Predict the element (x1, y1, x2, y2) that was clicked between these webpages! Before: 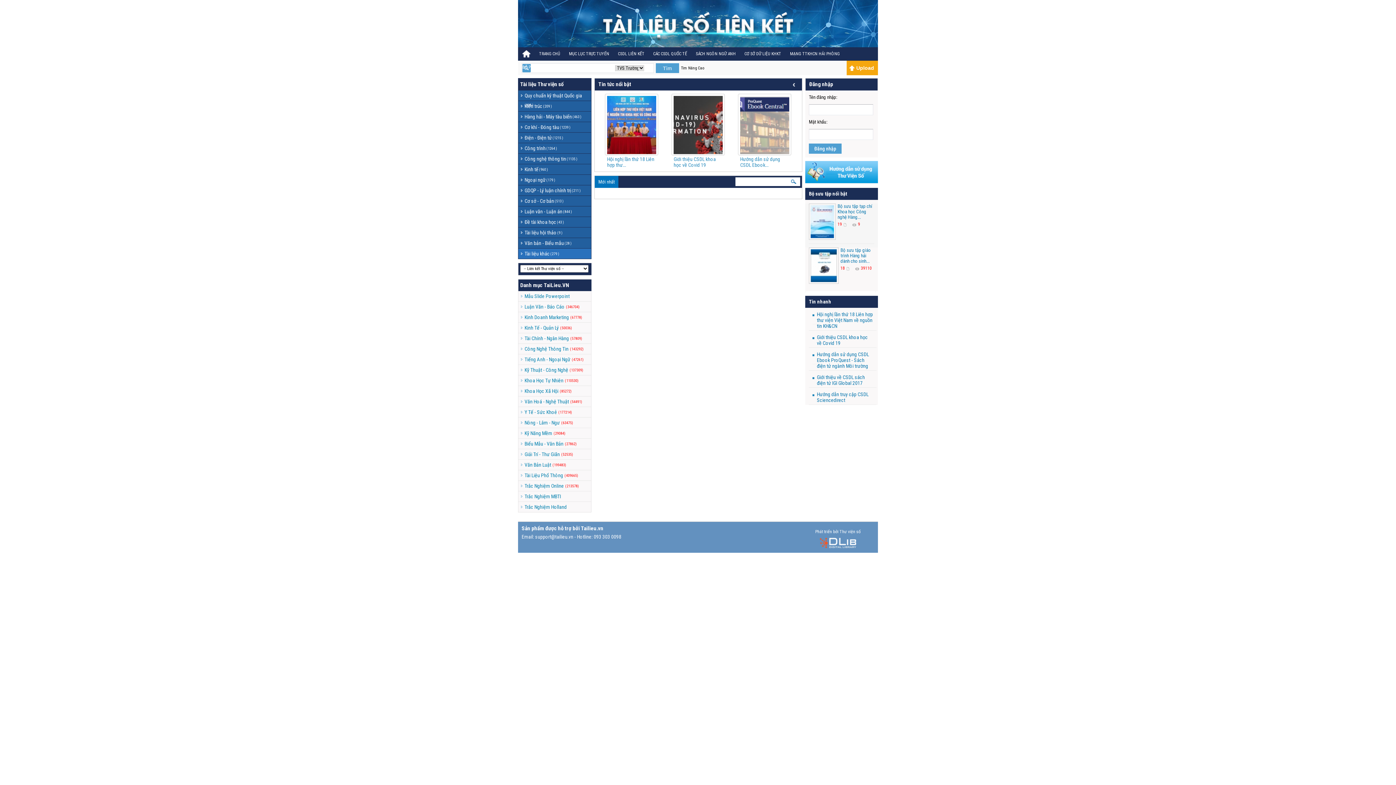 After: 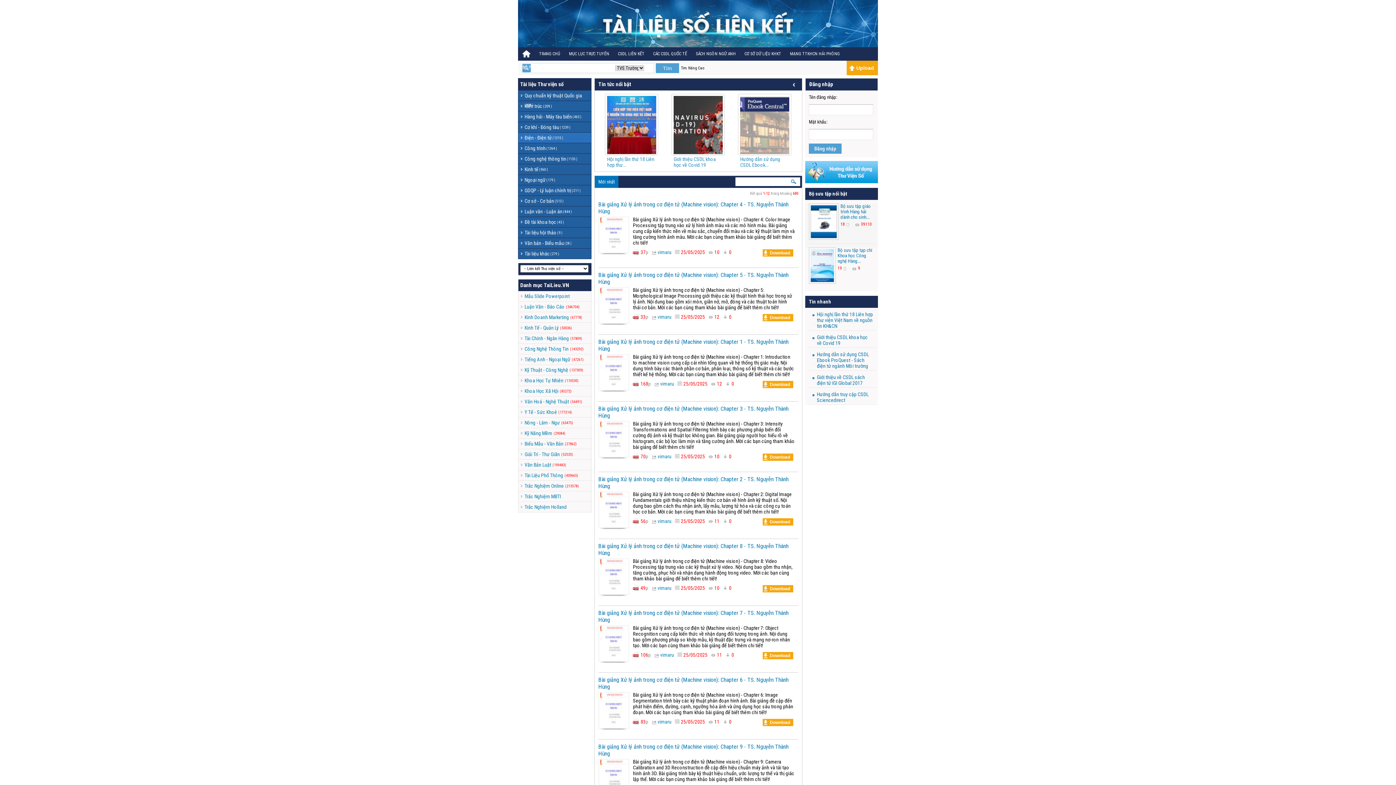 Action: bbox: (518, 132, 563, 142) label:  
Điện - Điện tử
(1215 )